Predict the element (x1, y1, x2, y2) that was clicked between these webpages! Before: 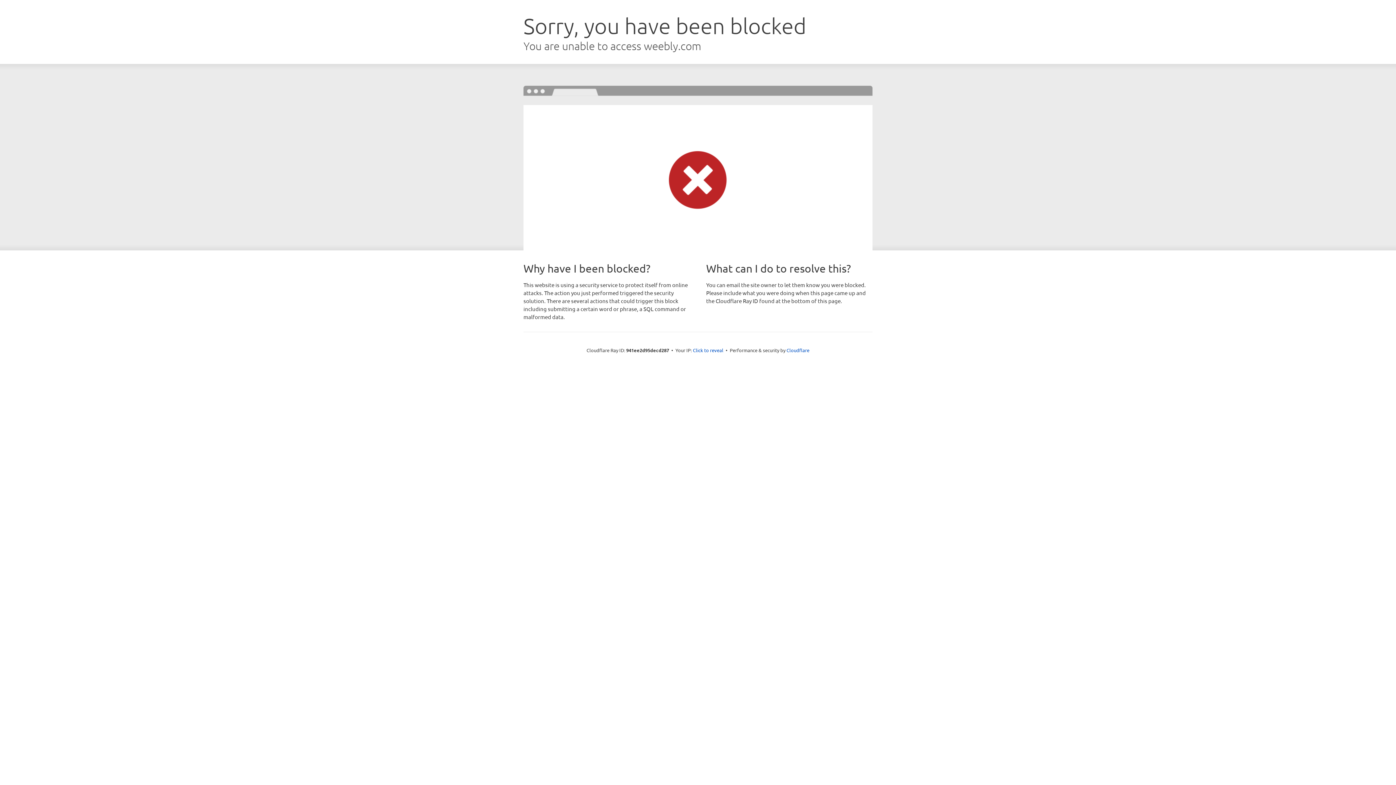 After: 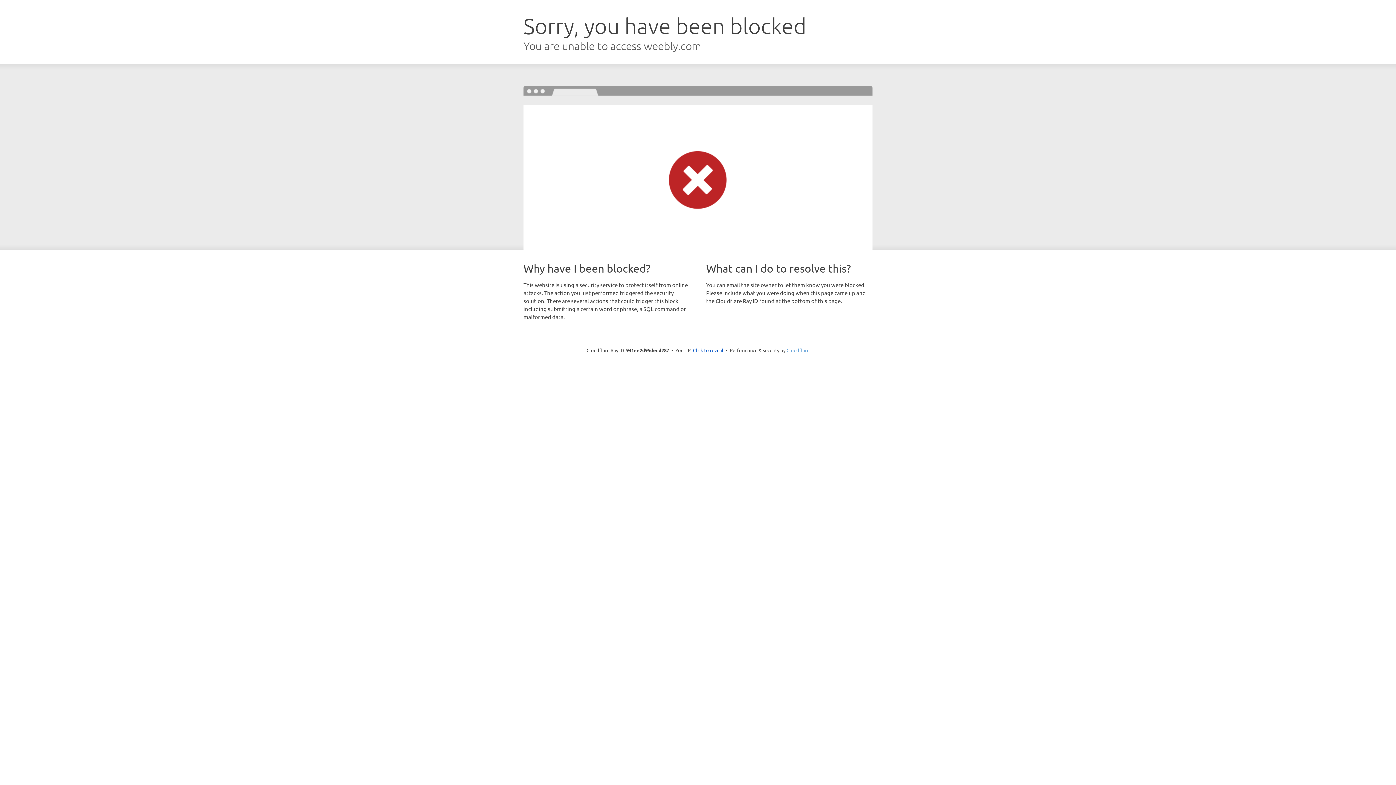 Action: bbox: (786, 347, 809, 353) label: Cloudflare